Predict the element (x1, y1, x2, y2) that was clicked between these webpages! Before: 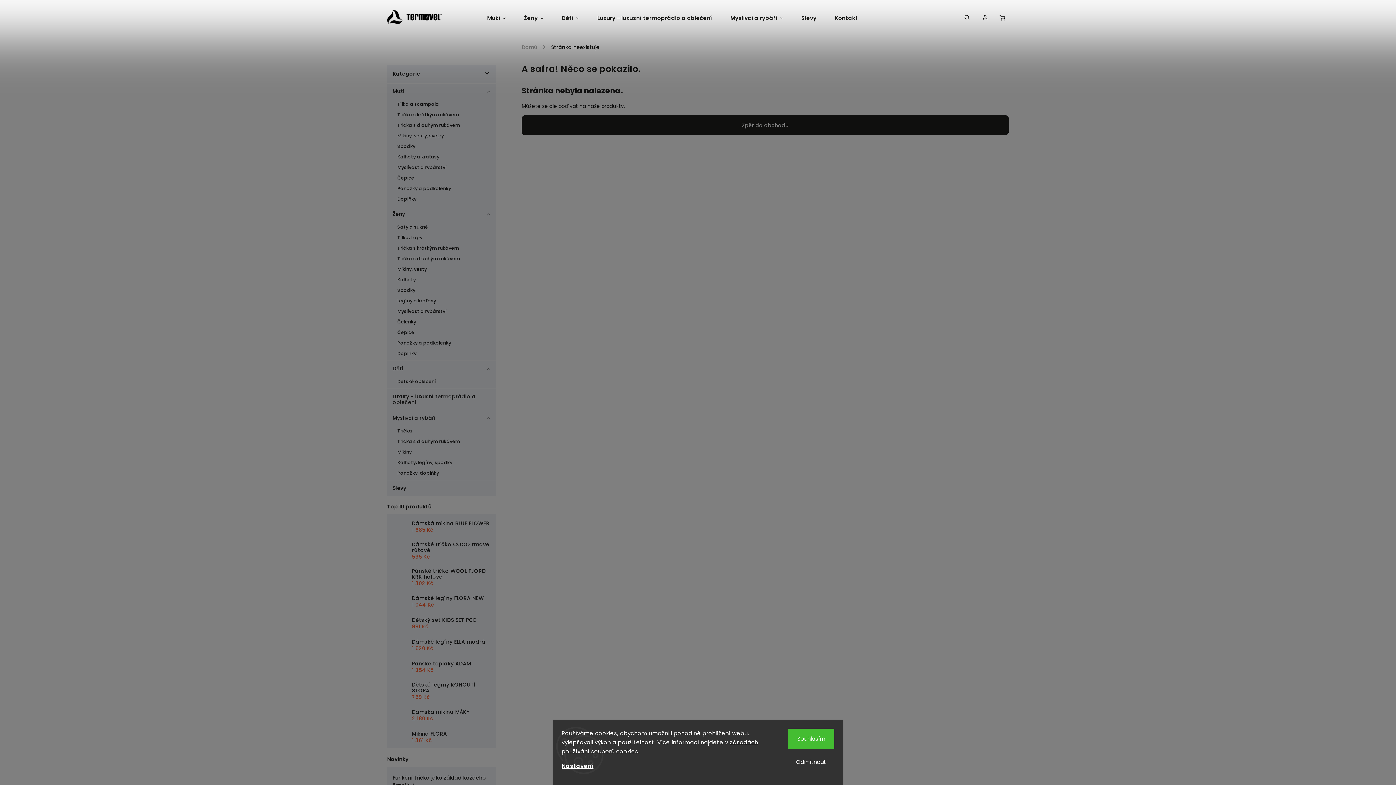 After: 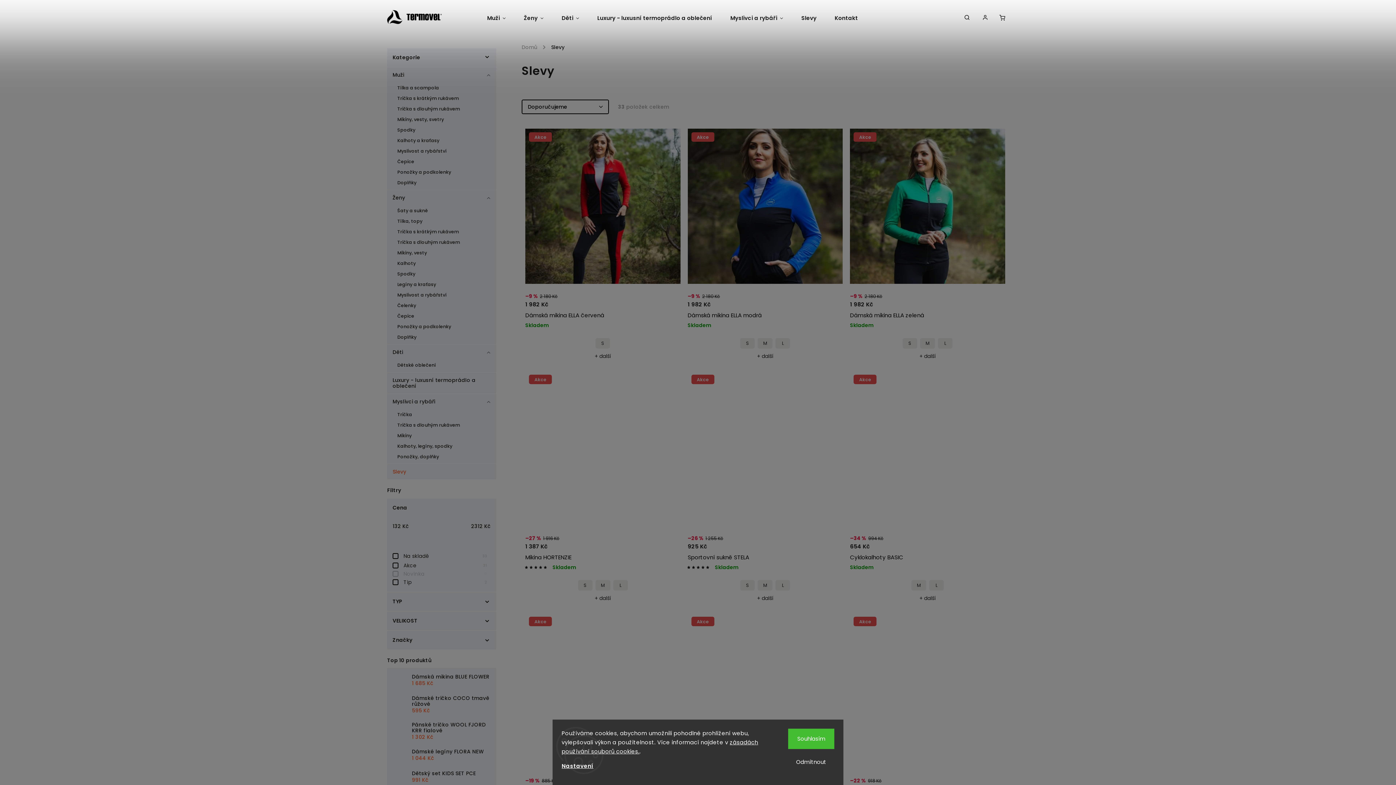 Action: label: Slevy  bbox: (387, 480, 496, 496)